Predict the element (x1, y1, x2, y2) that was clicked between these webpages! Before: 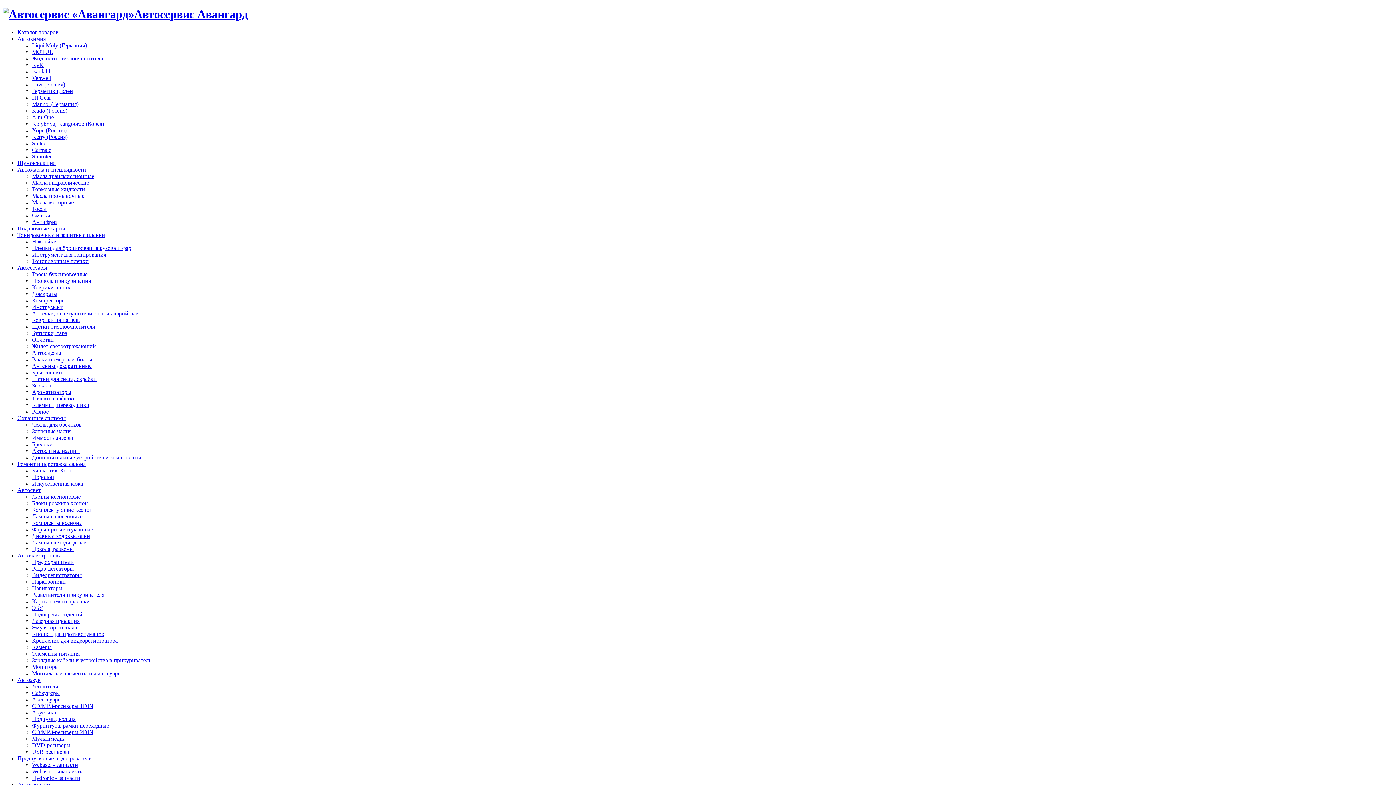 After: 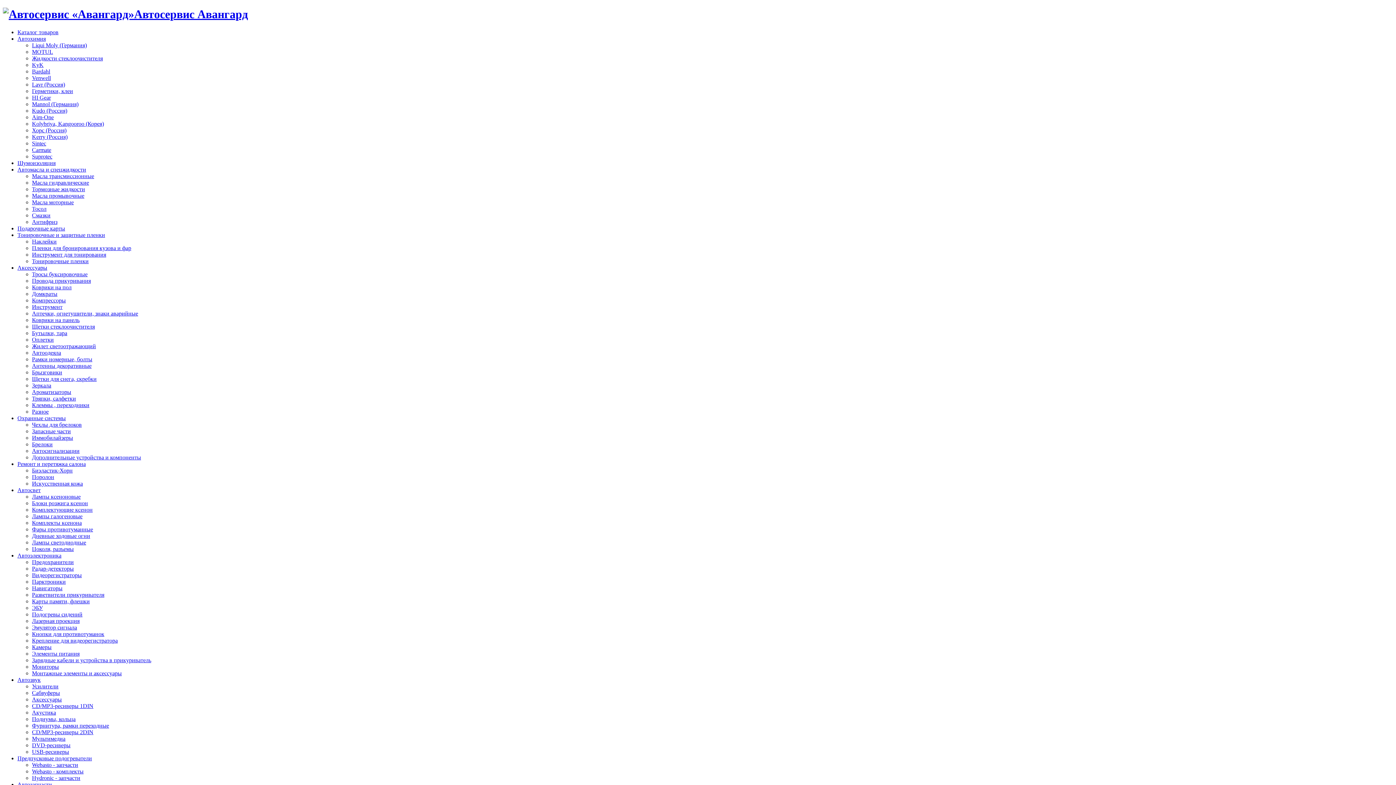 Action: bbox: (32, 546, 73, 552) label: Цоколя, разъемы